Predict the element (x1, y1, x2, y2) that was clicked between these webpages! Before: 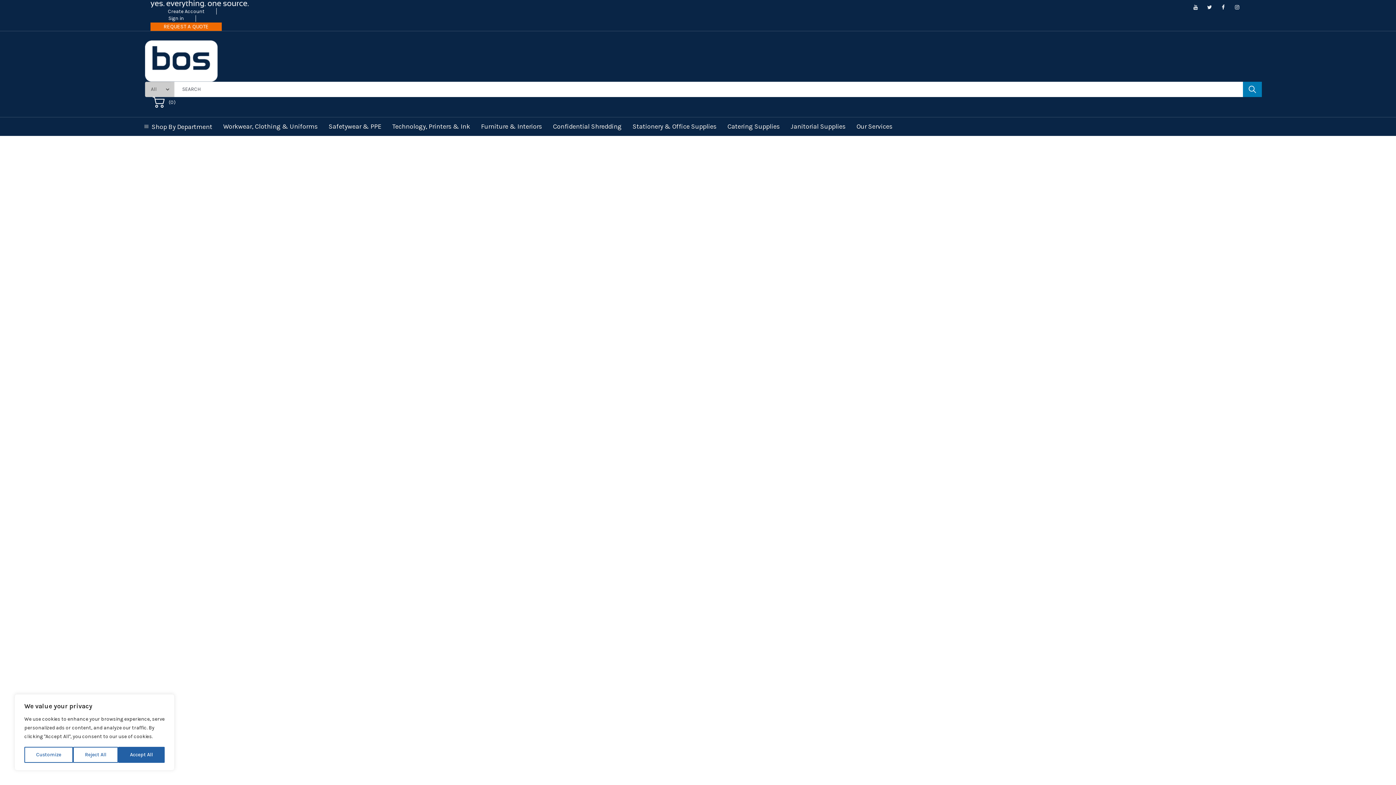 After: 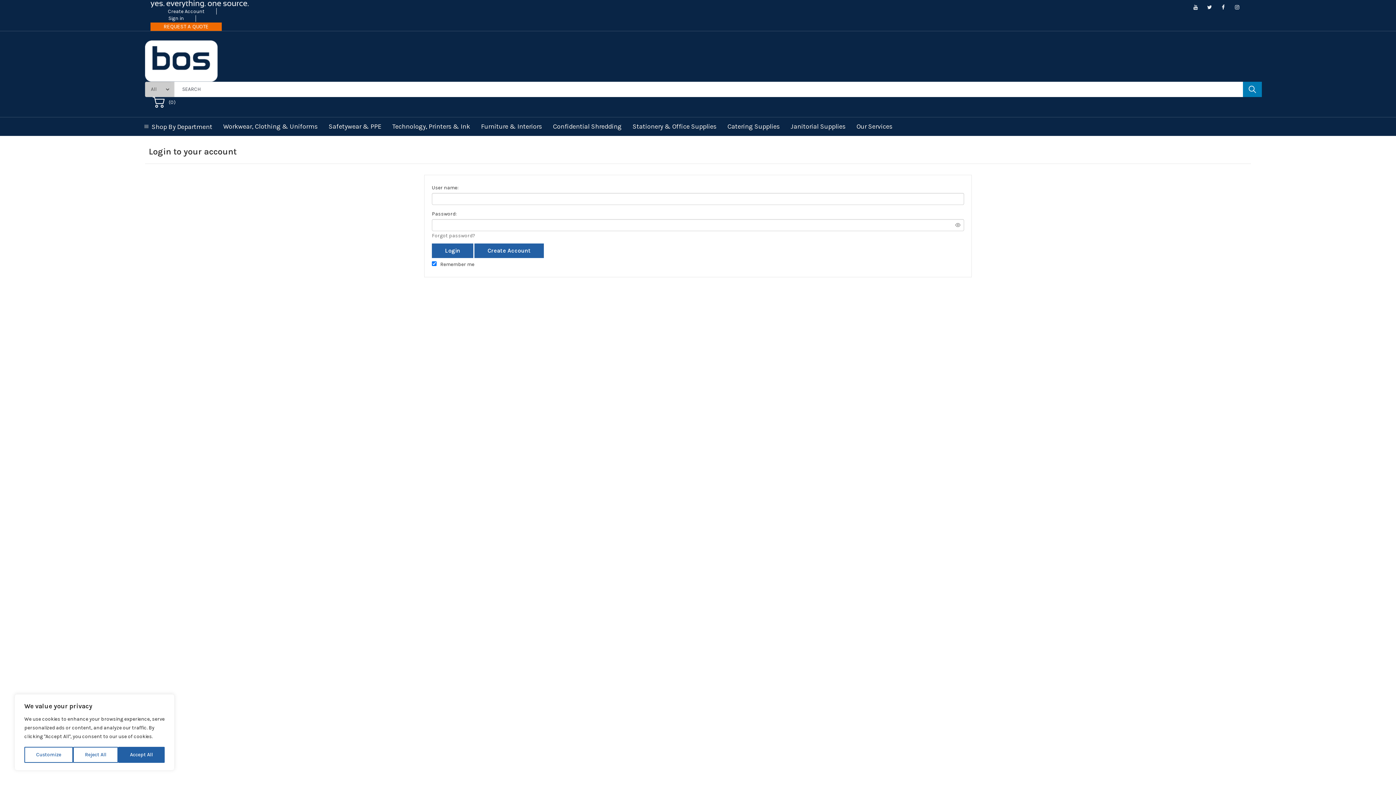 Action: bbox: (158, 15, 193, 22) label: Sign In